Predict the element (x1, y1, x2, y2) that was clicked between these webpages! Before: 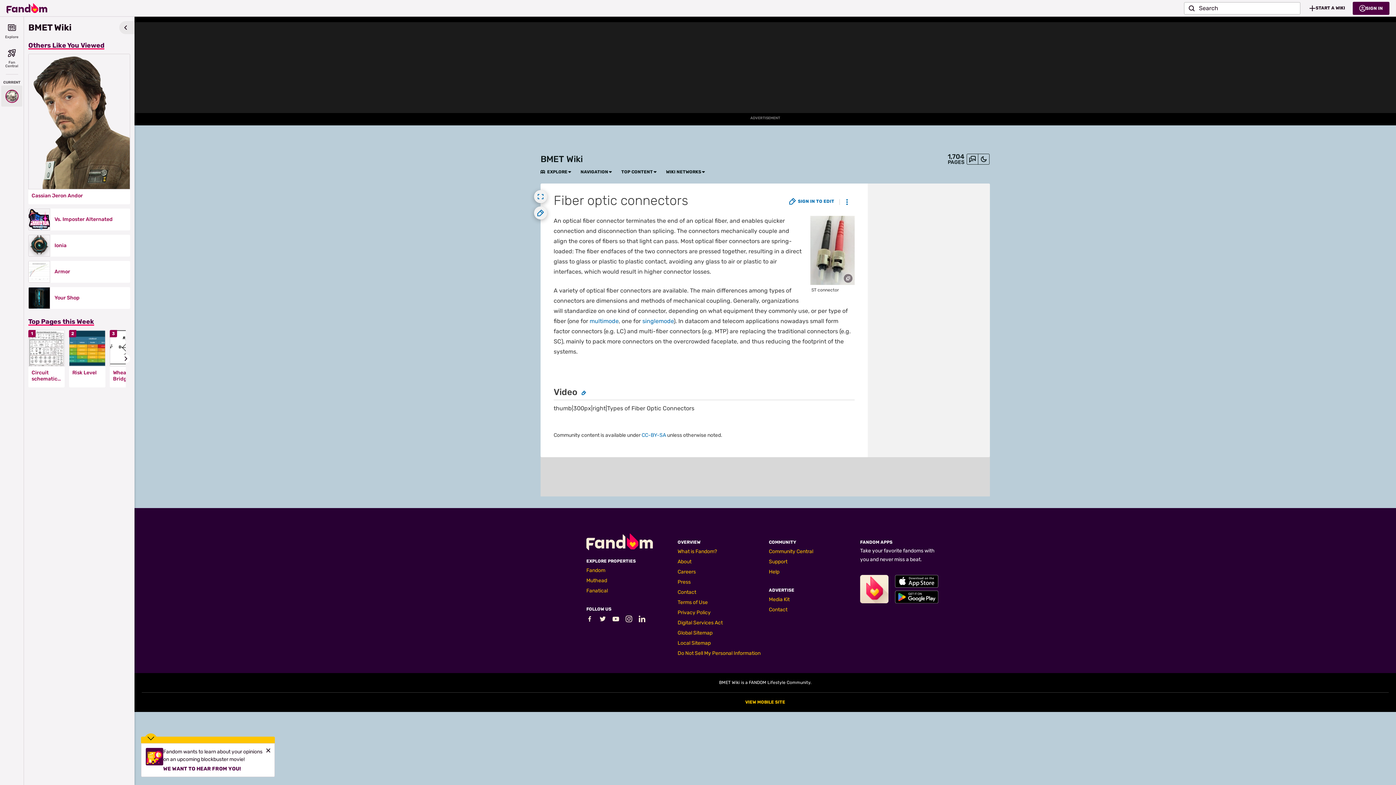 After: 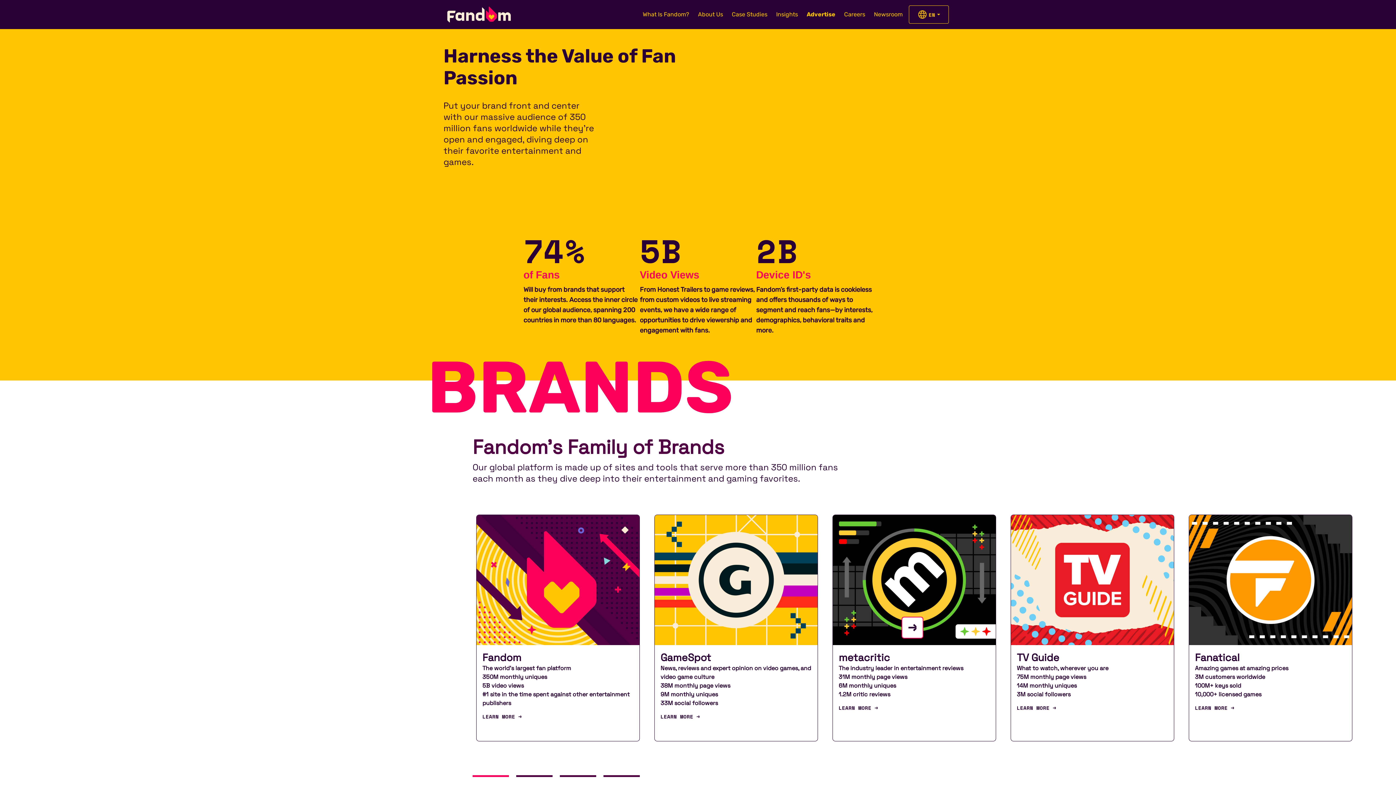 Action: label: Media Kit bbox: (769, 596, 789, 602)